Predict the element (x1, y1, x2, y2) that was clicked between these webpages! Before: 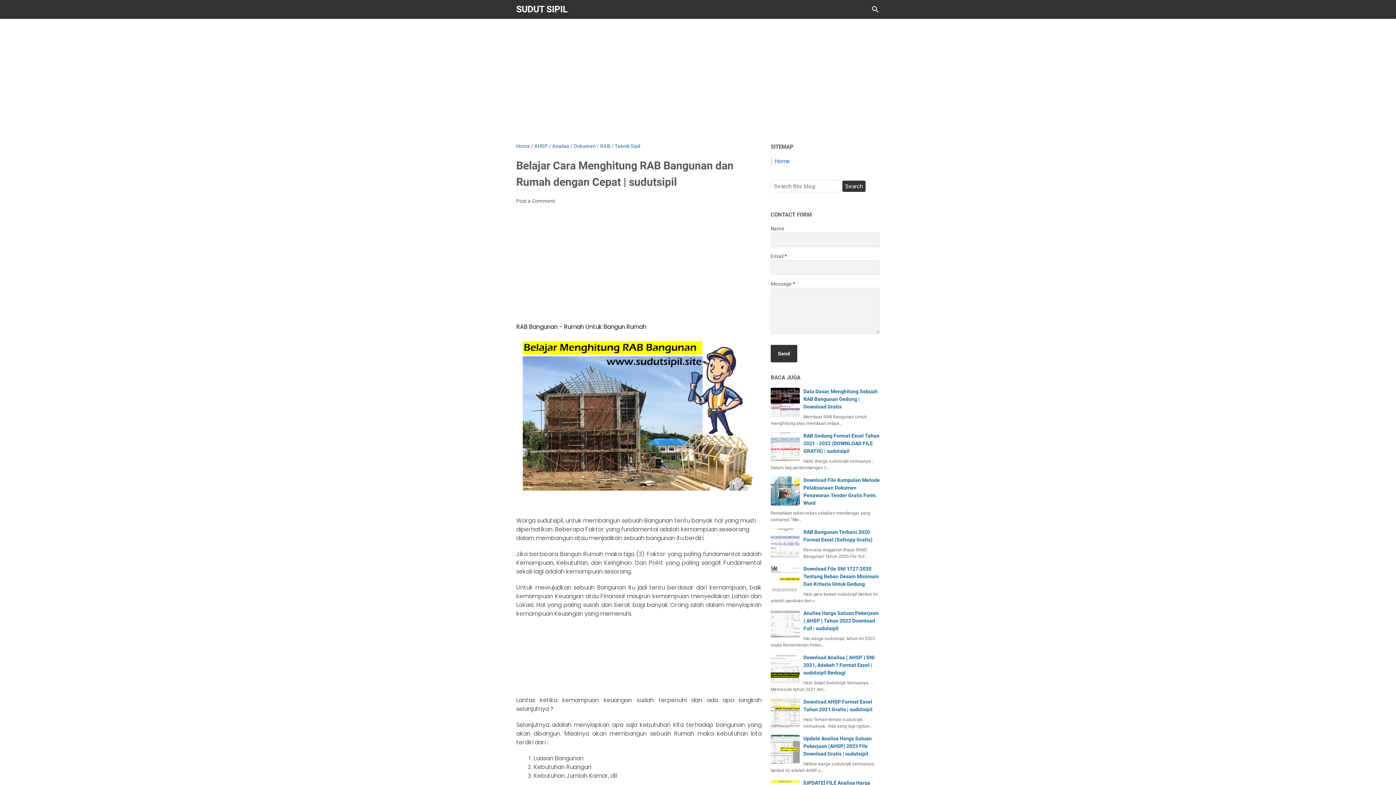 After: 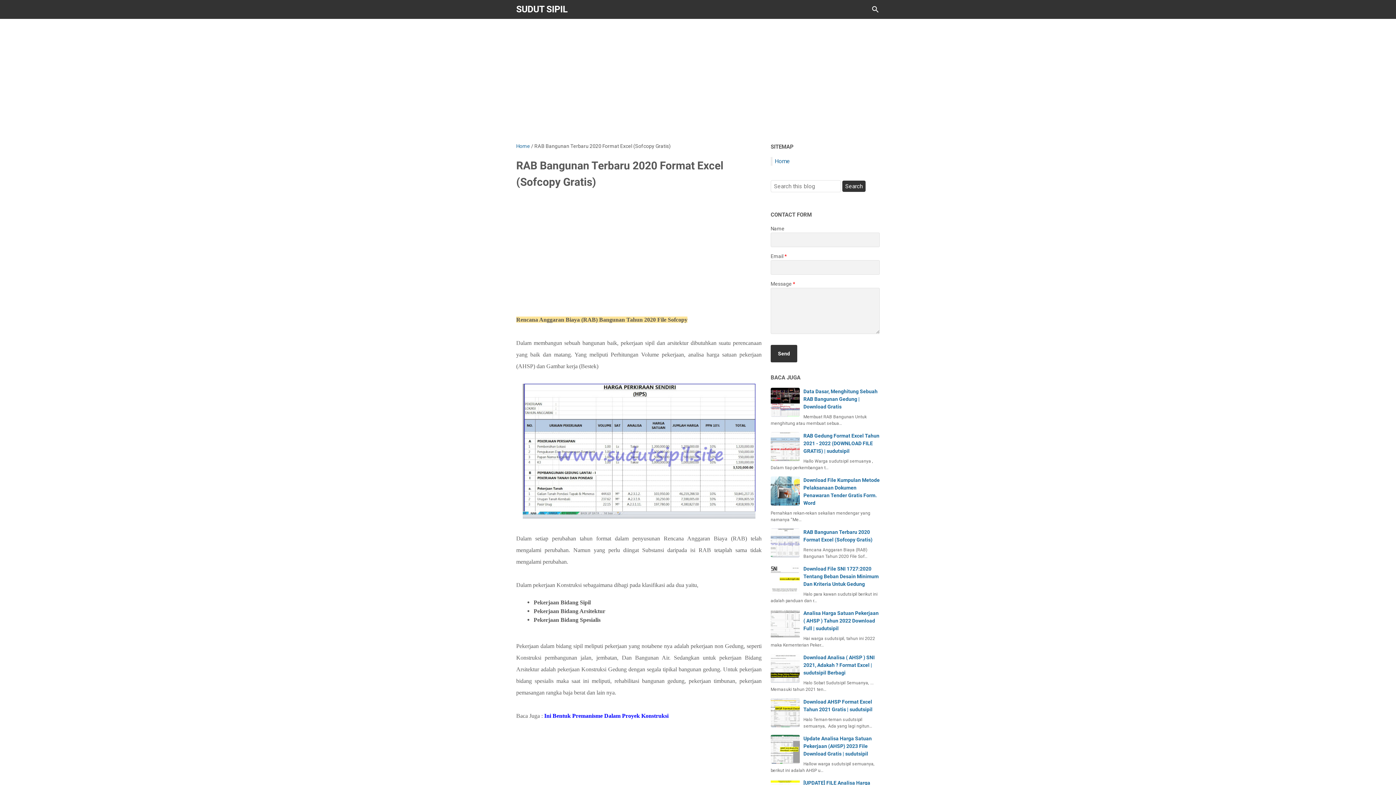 Action: bbox: (770, 528, 800, 557)